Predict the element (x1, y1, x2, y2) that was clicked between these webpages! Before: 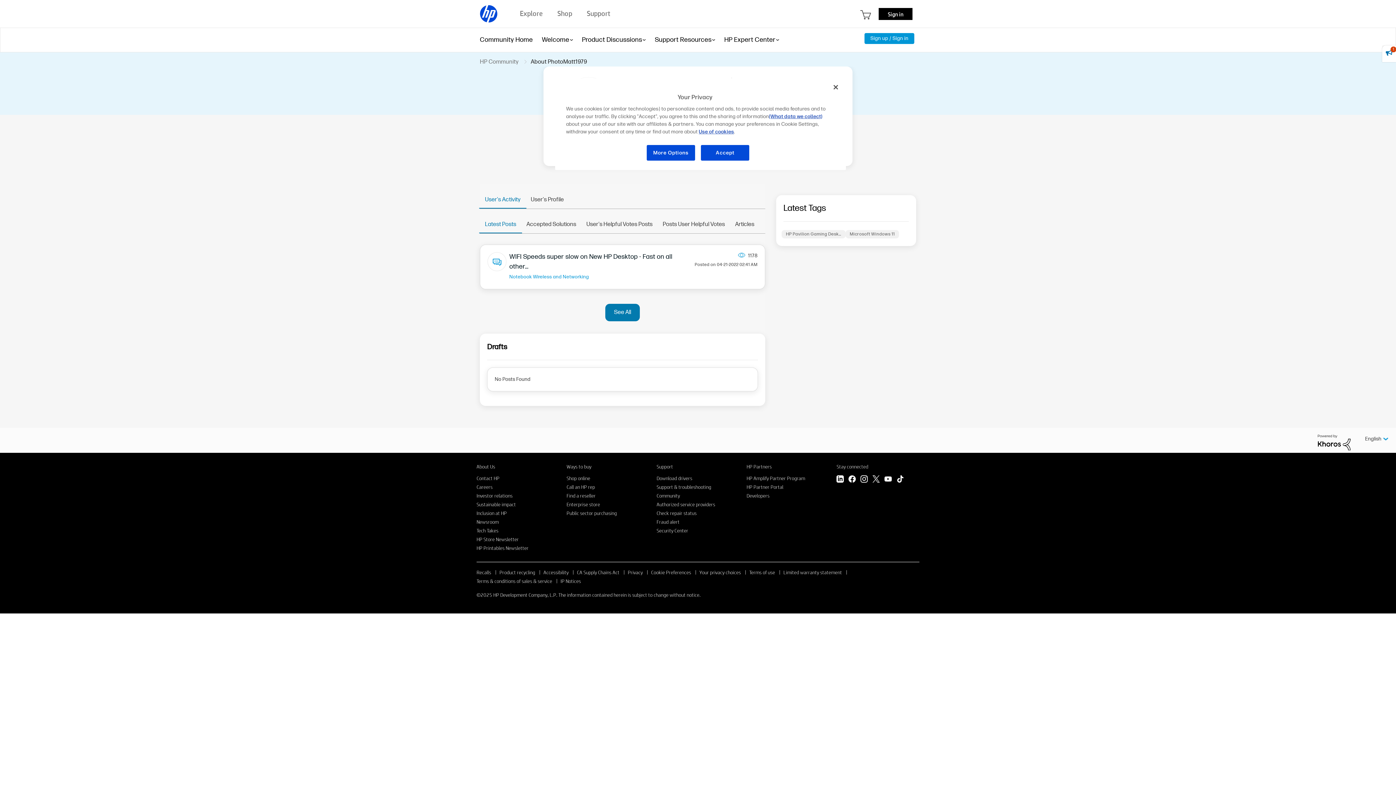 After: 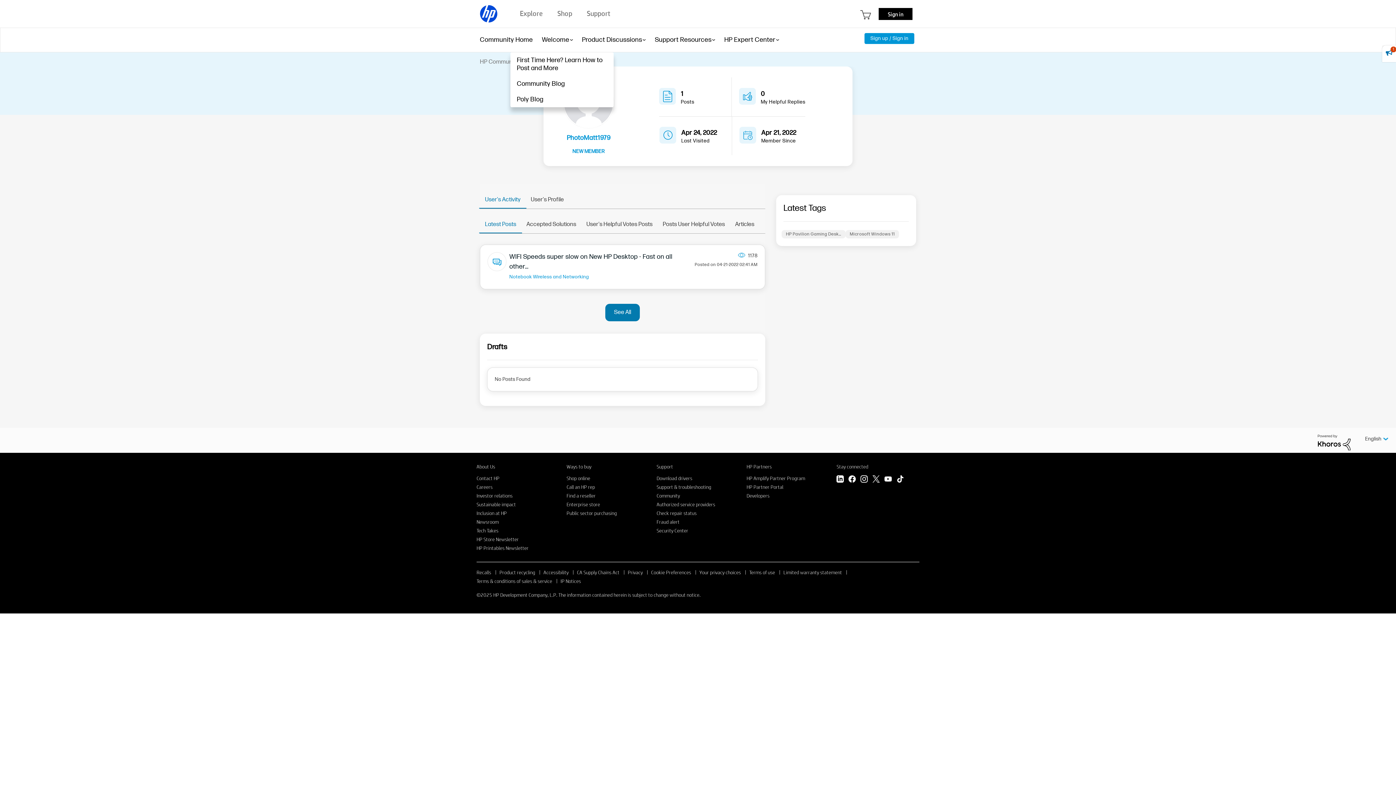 Action: bbox: (542, 27, 569, 52) label: Welcome